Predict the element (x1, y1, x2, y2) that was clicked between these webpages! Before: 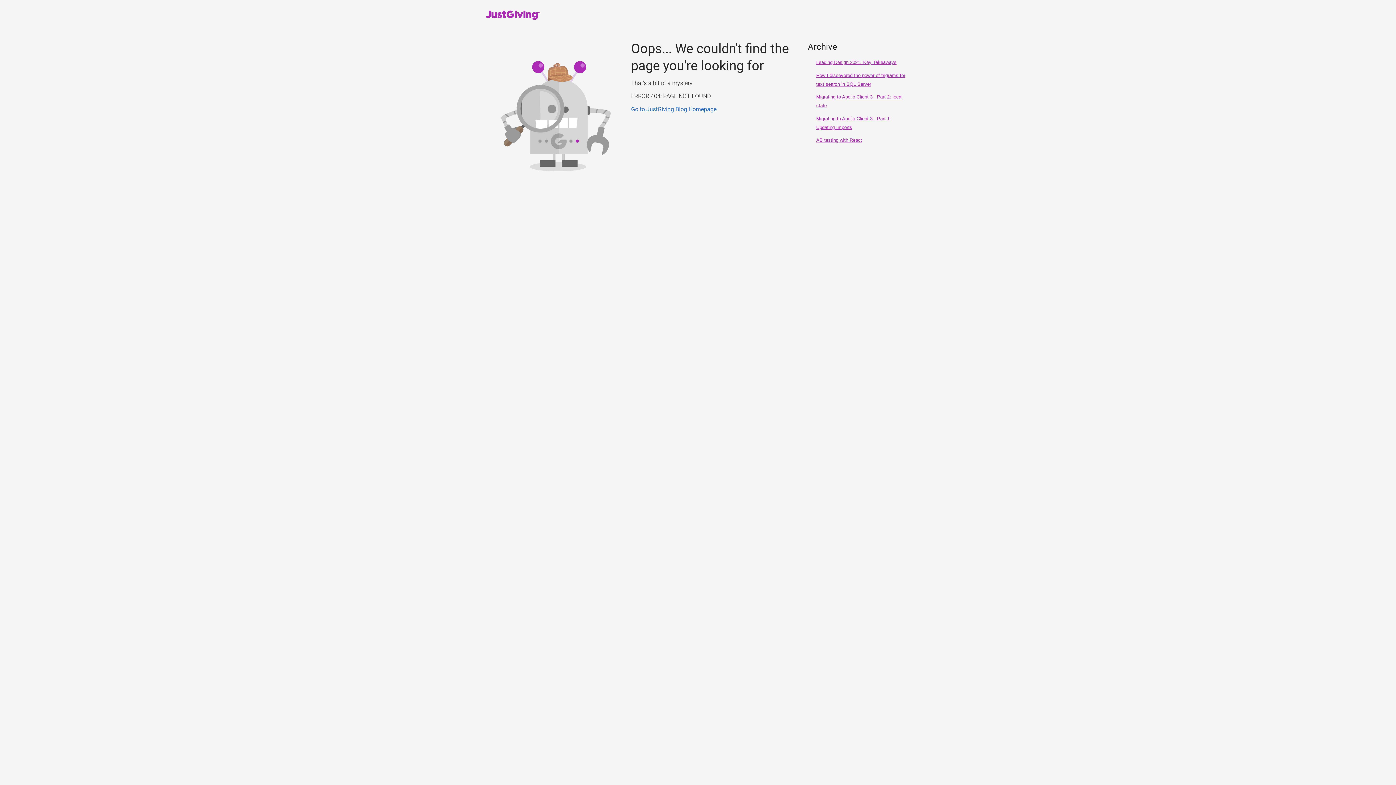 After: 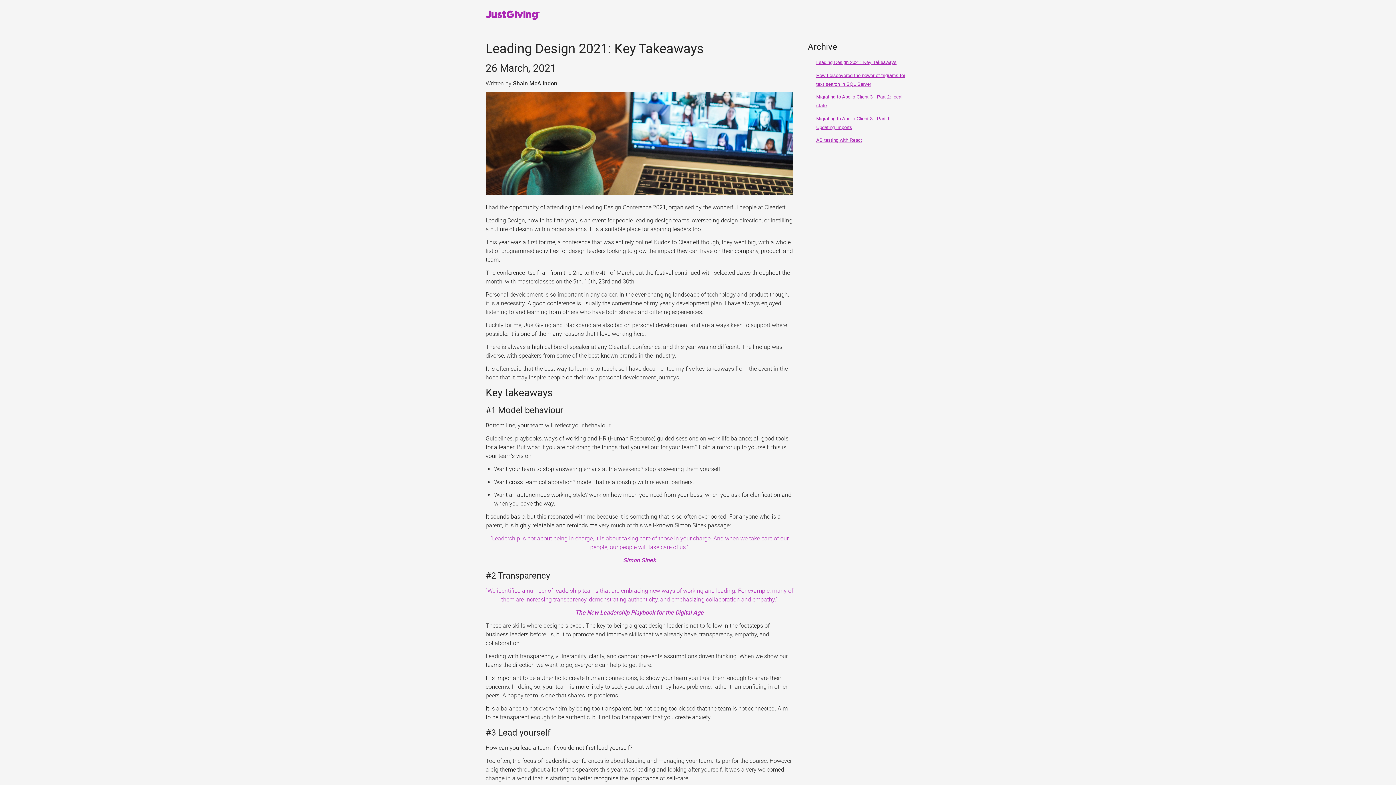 Action: label: Leading Design 2021: Key Takeaways bbox: (816, 59, 896, 65)